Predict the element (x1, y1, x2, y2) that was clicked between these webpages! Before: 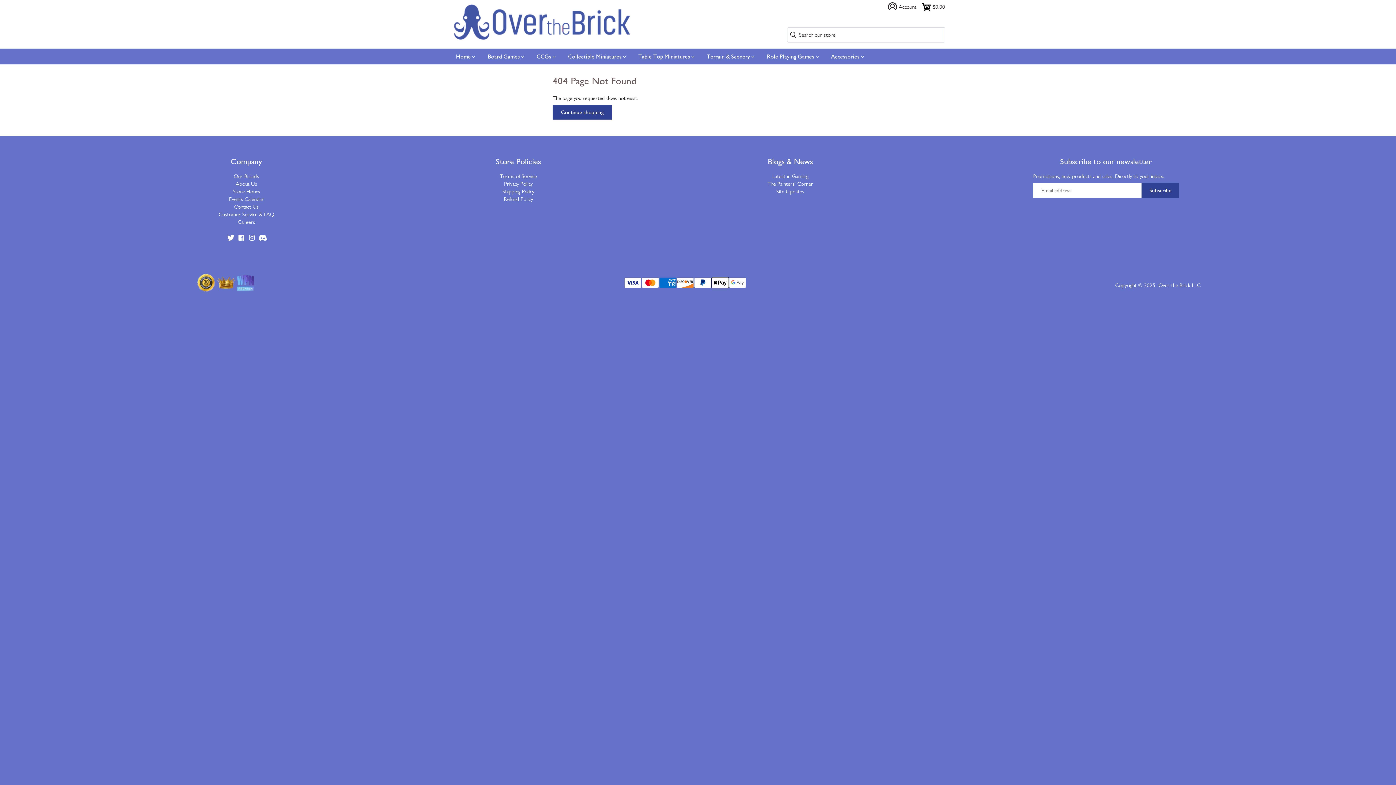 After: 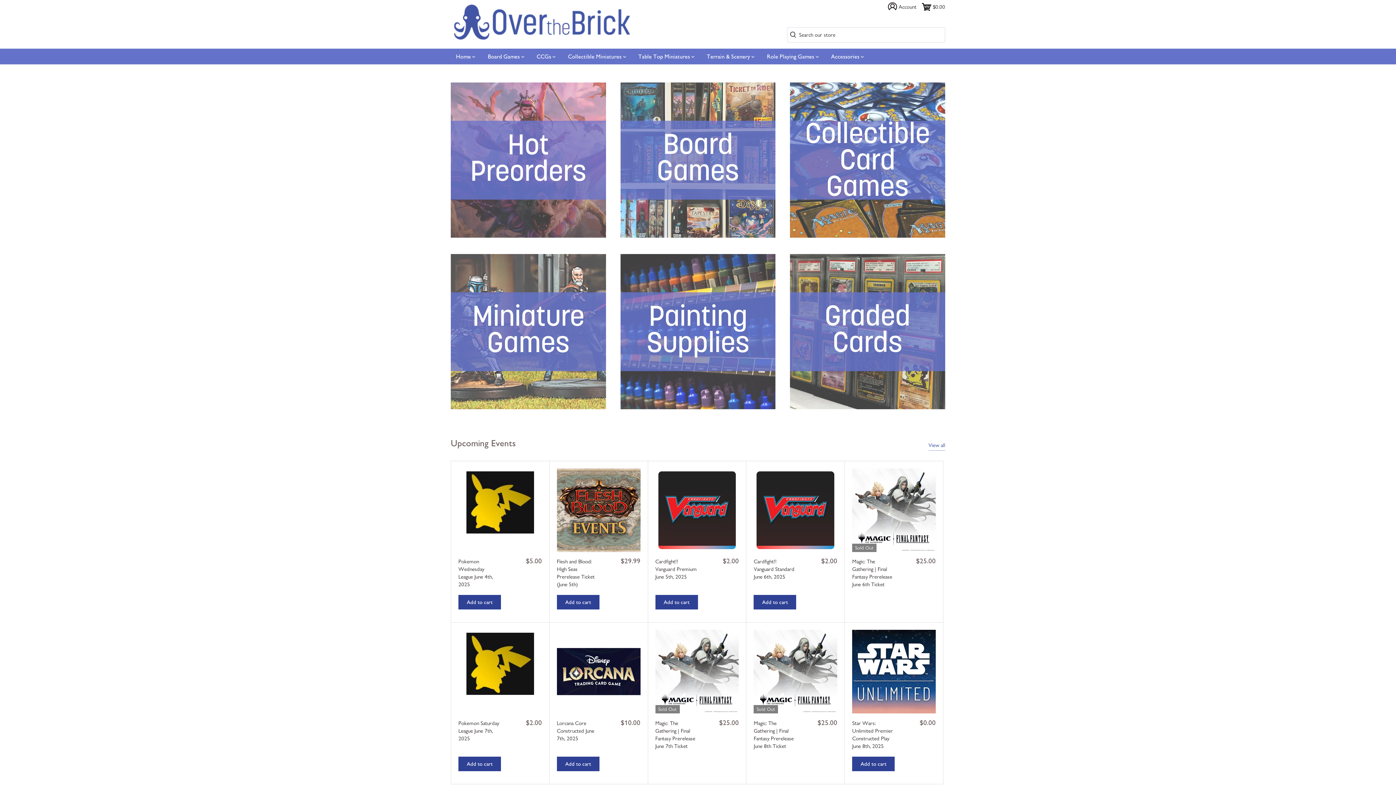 Action: label: Home bbox: (450, 48, 480, 64)